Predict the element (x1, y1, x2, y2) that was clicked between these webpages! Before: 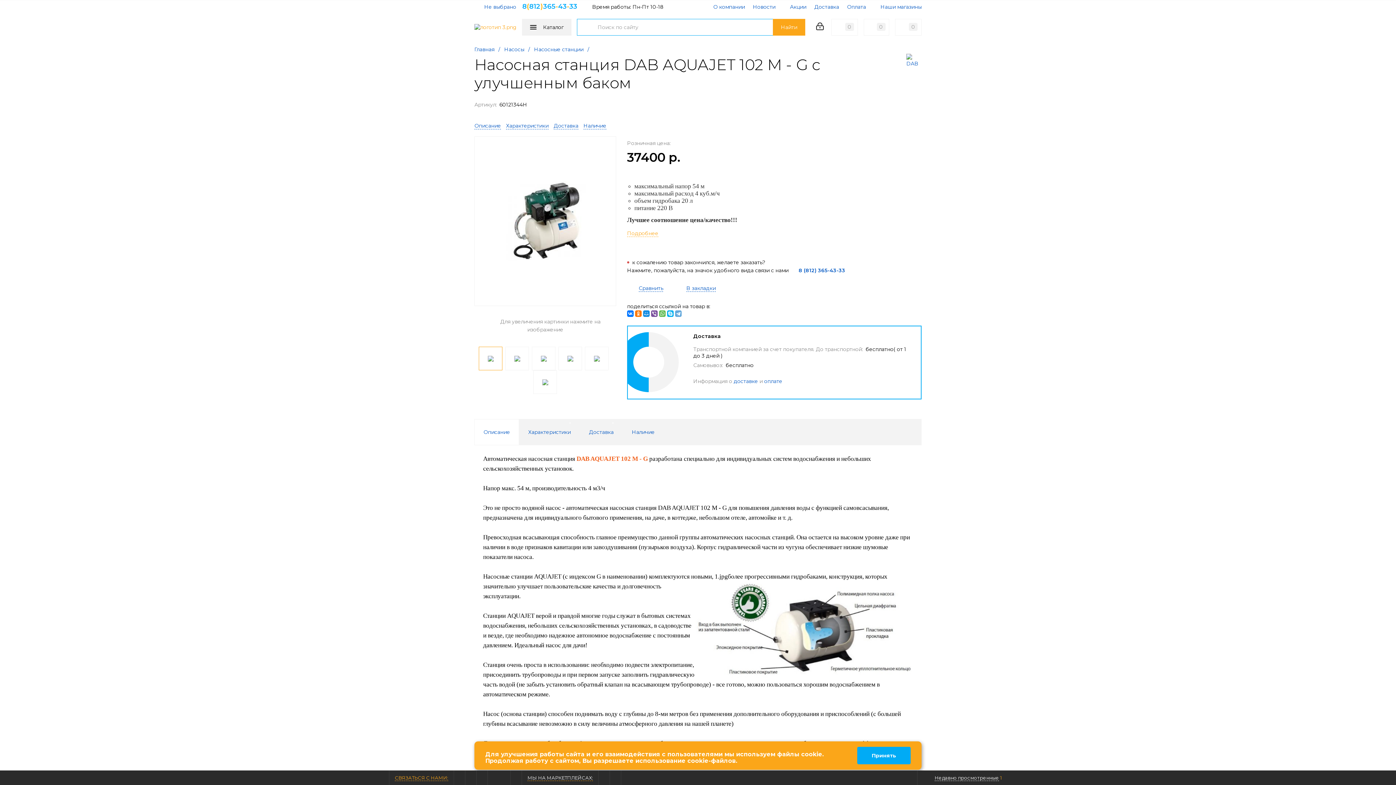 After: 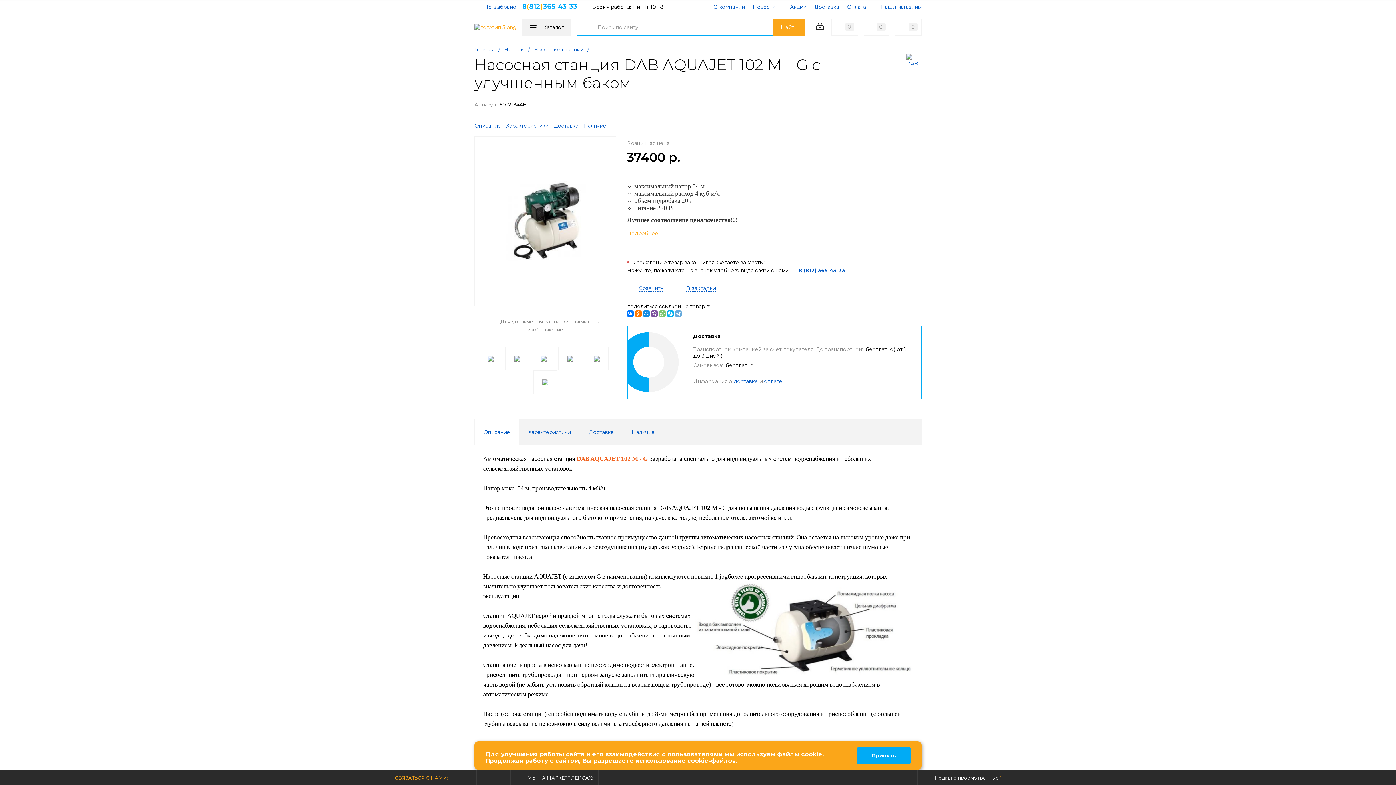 Action: bbox: (659, 310, 665, 316)